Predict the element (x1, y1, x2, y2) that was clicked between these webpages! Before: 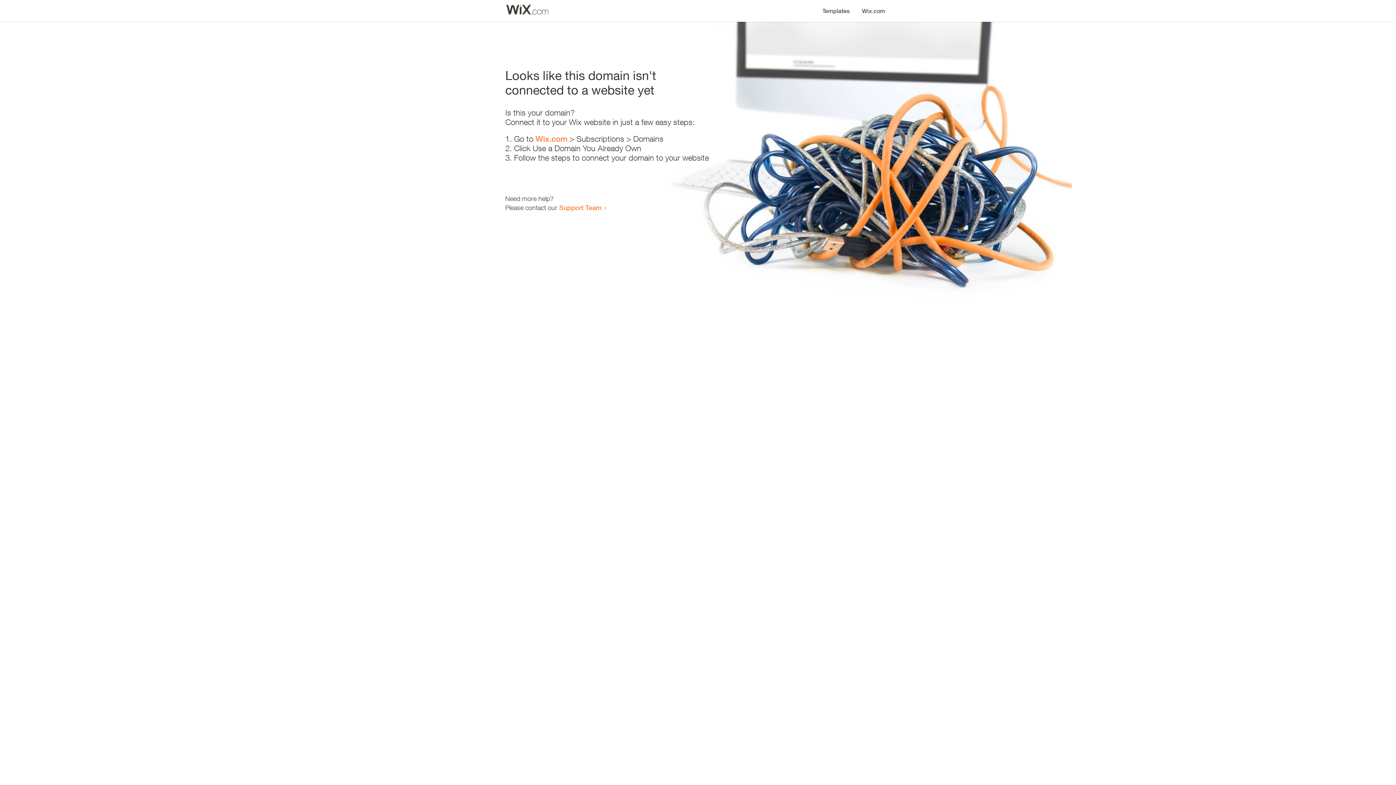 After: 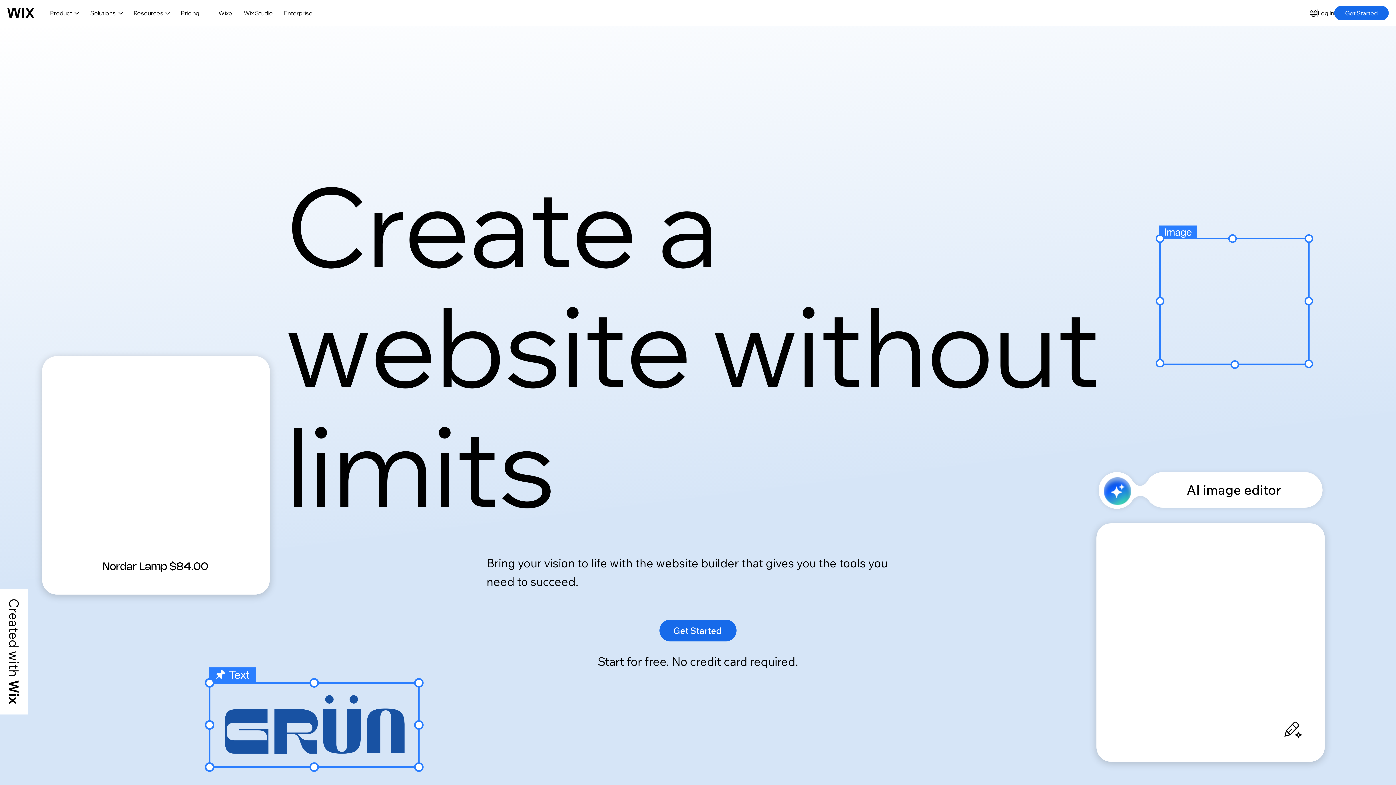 Action: label: Wix.com bbox: (535, 134, 567, 143)